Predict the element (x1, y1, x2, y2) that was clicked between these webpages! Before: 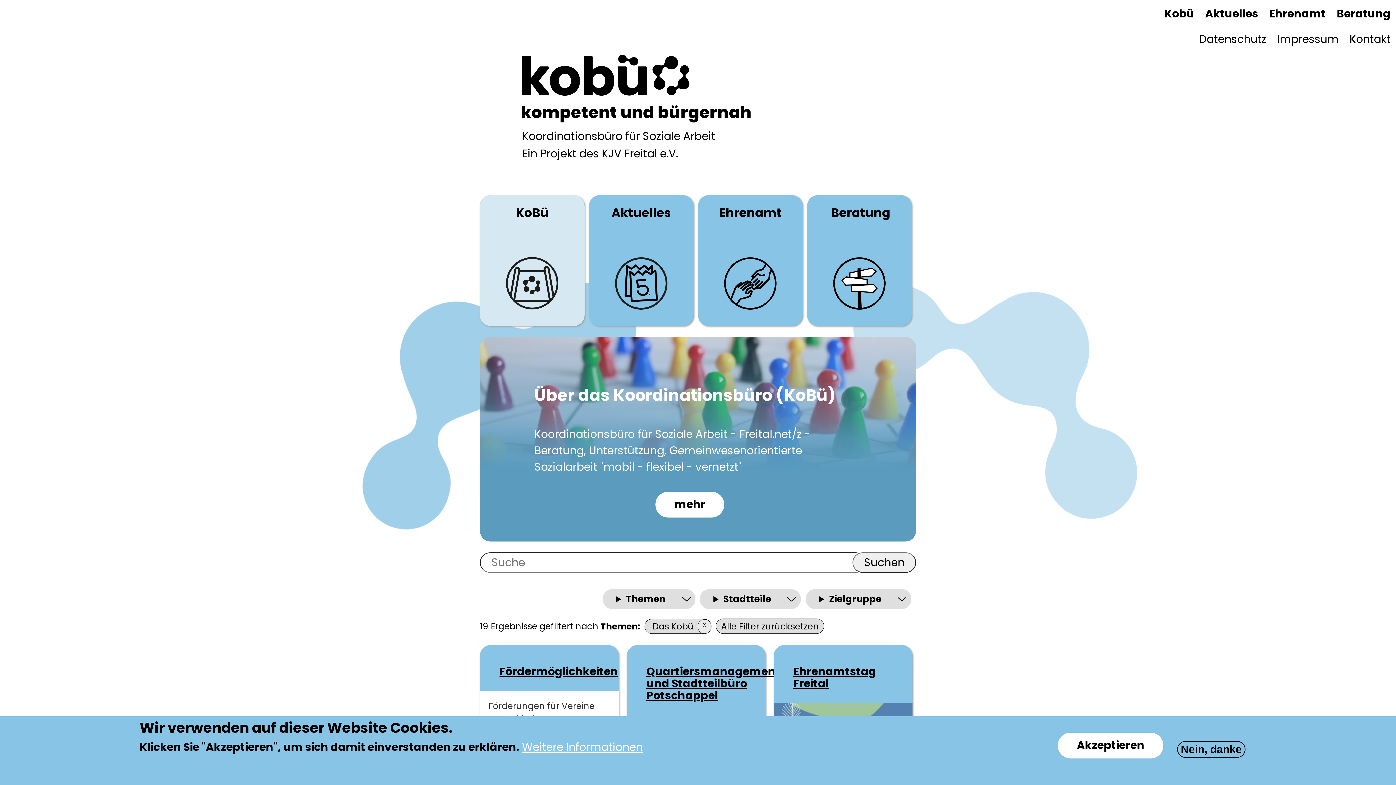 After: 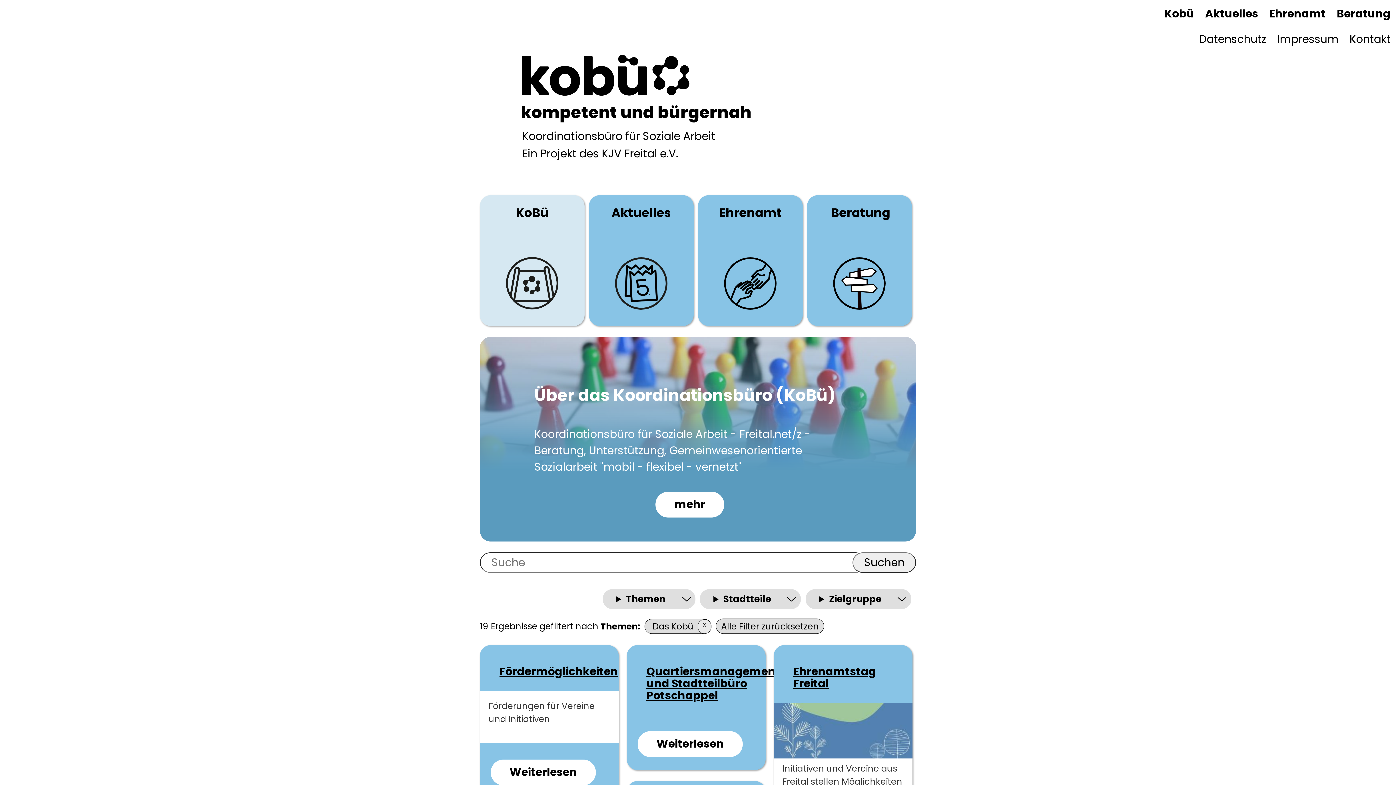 Action: bbox: (1058, 733, 1163, 758) label: Akzeptieren